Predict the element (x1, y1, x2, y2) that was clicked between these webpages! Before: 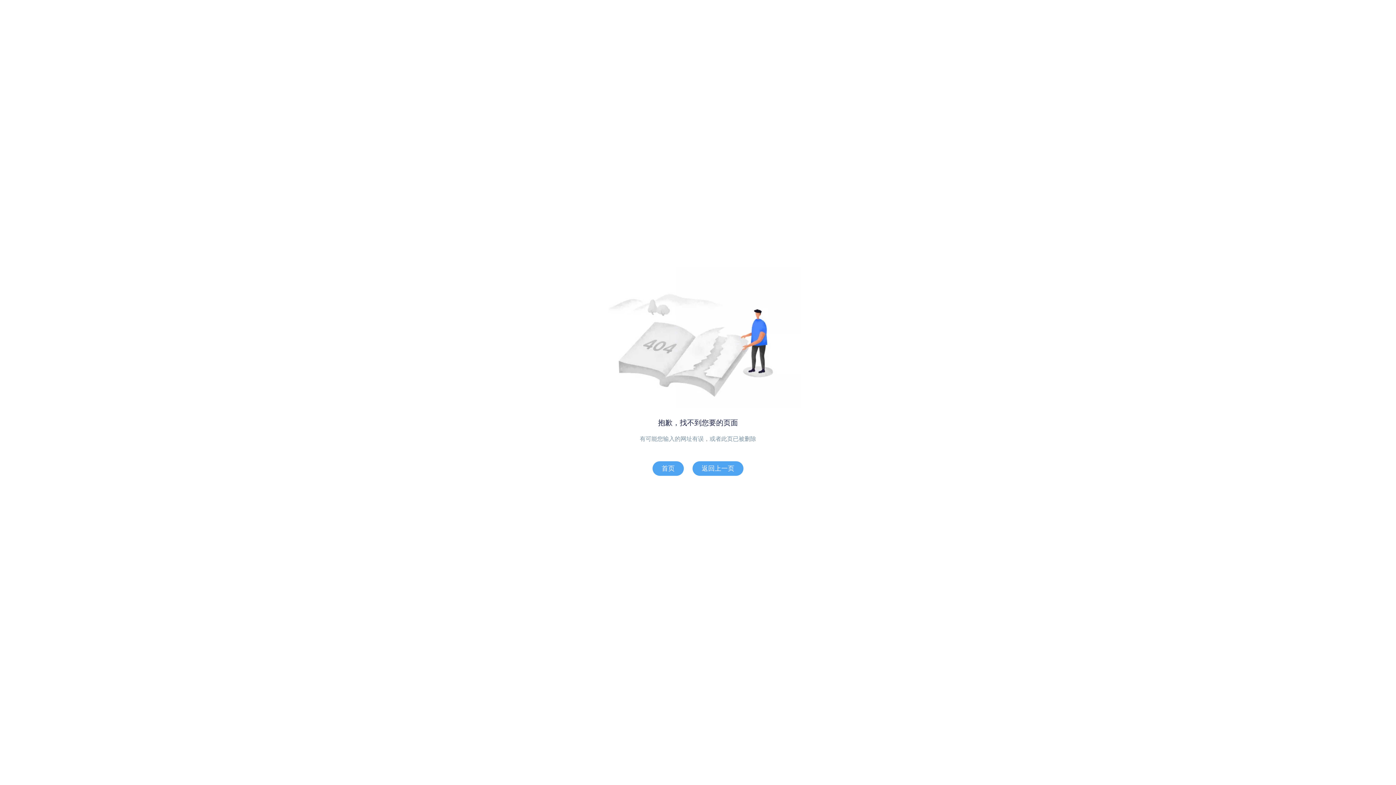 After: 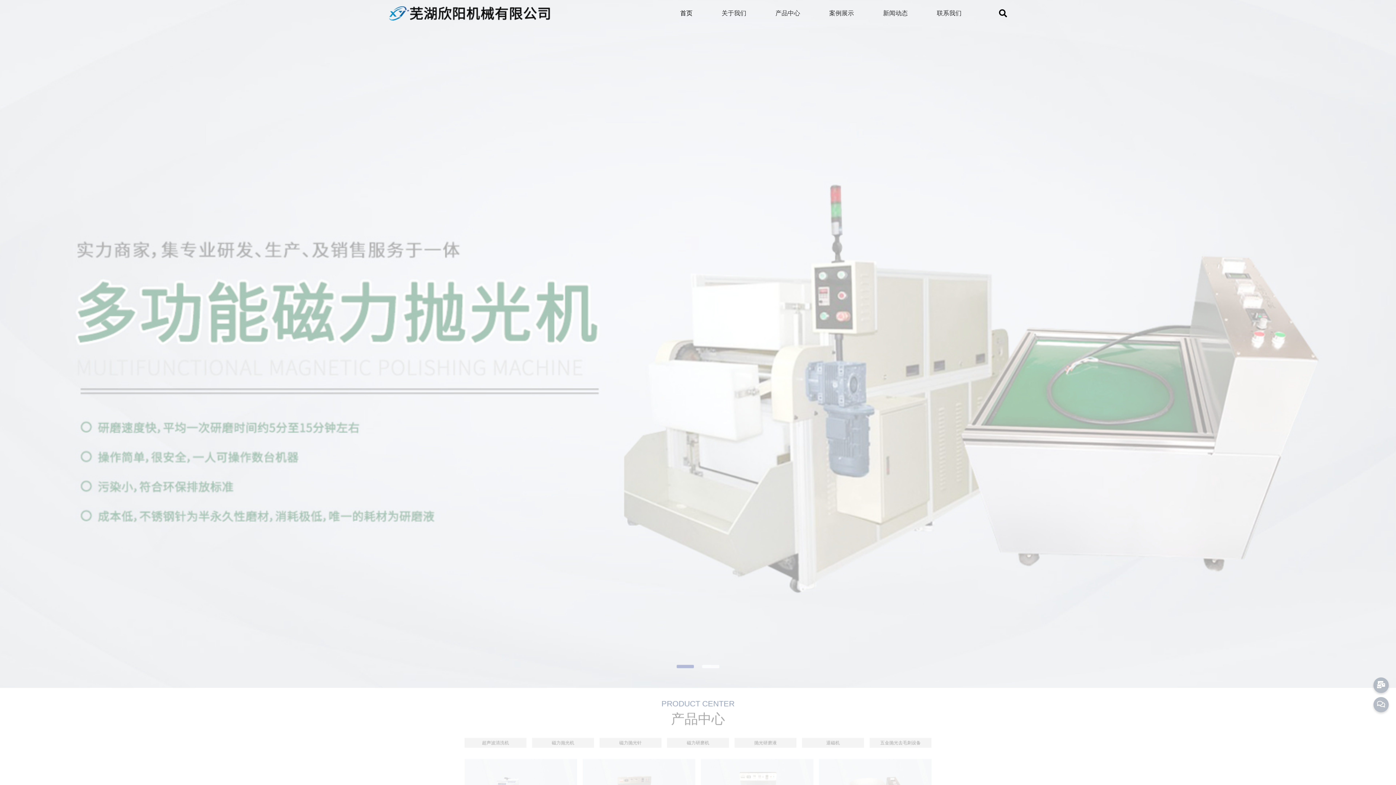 Action: label: 首页 bbox: (652, 461, 684, 476)